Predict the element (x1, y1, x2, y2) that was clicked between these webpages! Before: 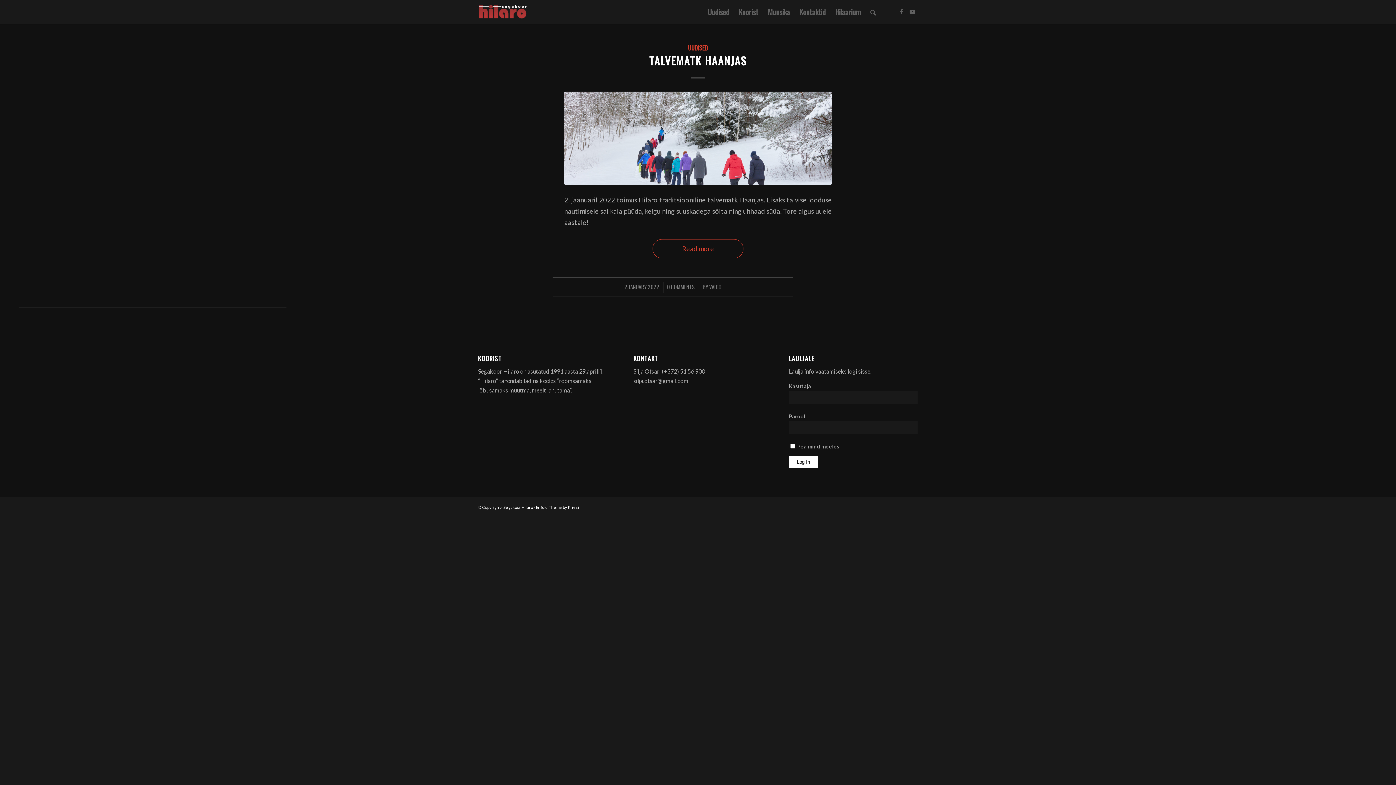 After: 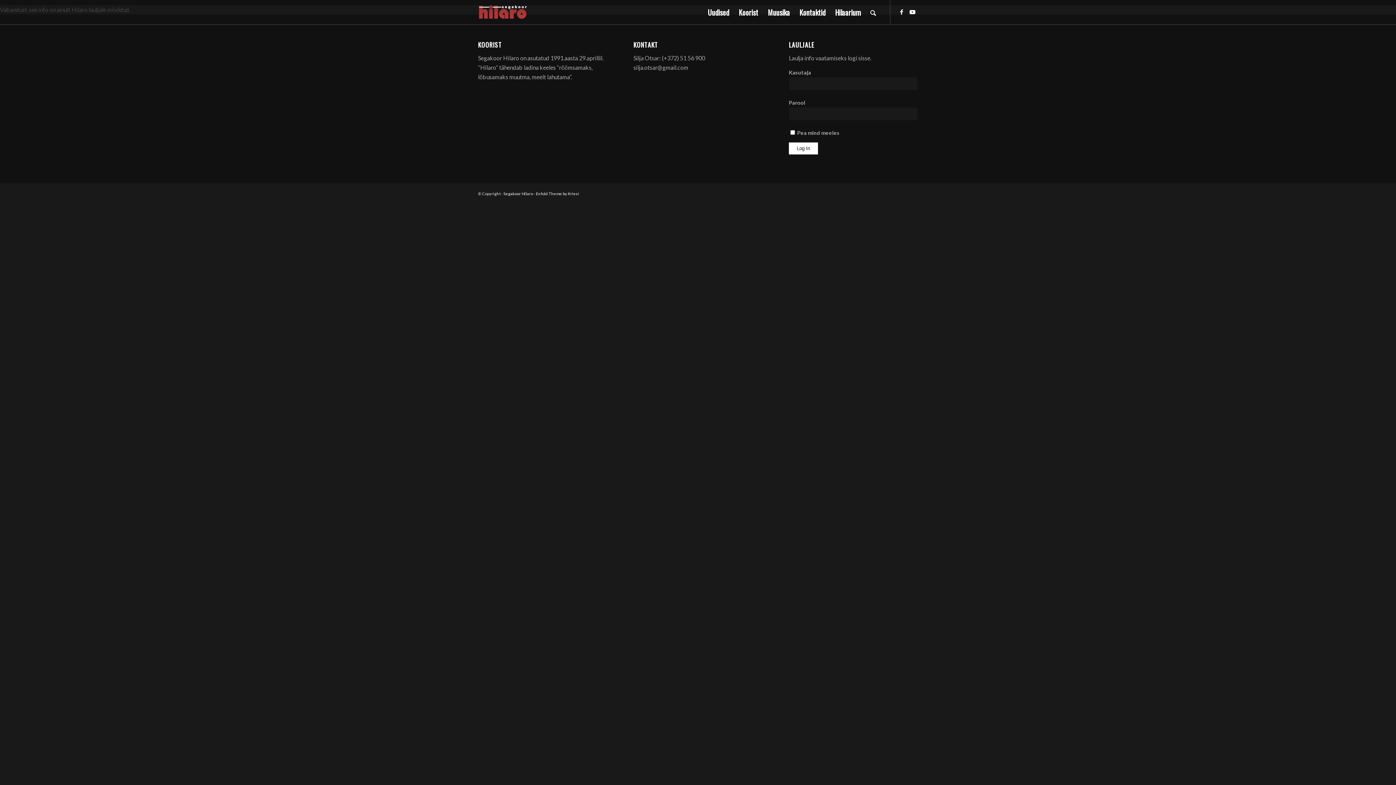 Action: label: Hilaarium bbox: (830, 0, 865, 24)